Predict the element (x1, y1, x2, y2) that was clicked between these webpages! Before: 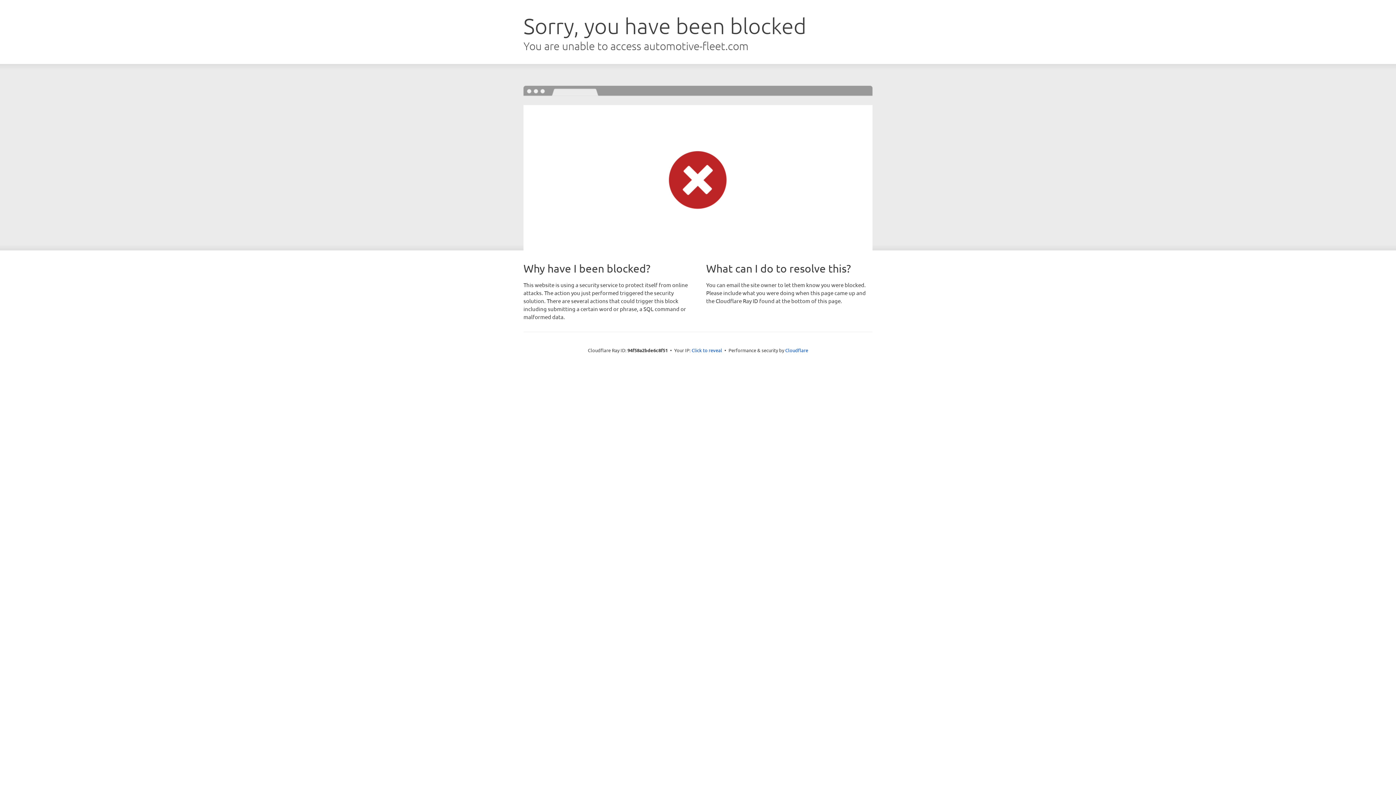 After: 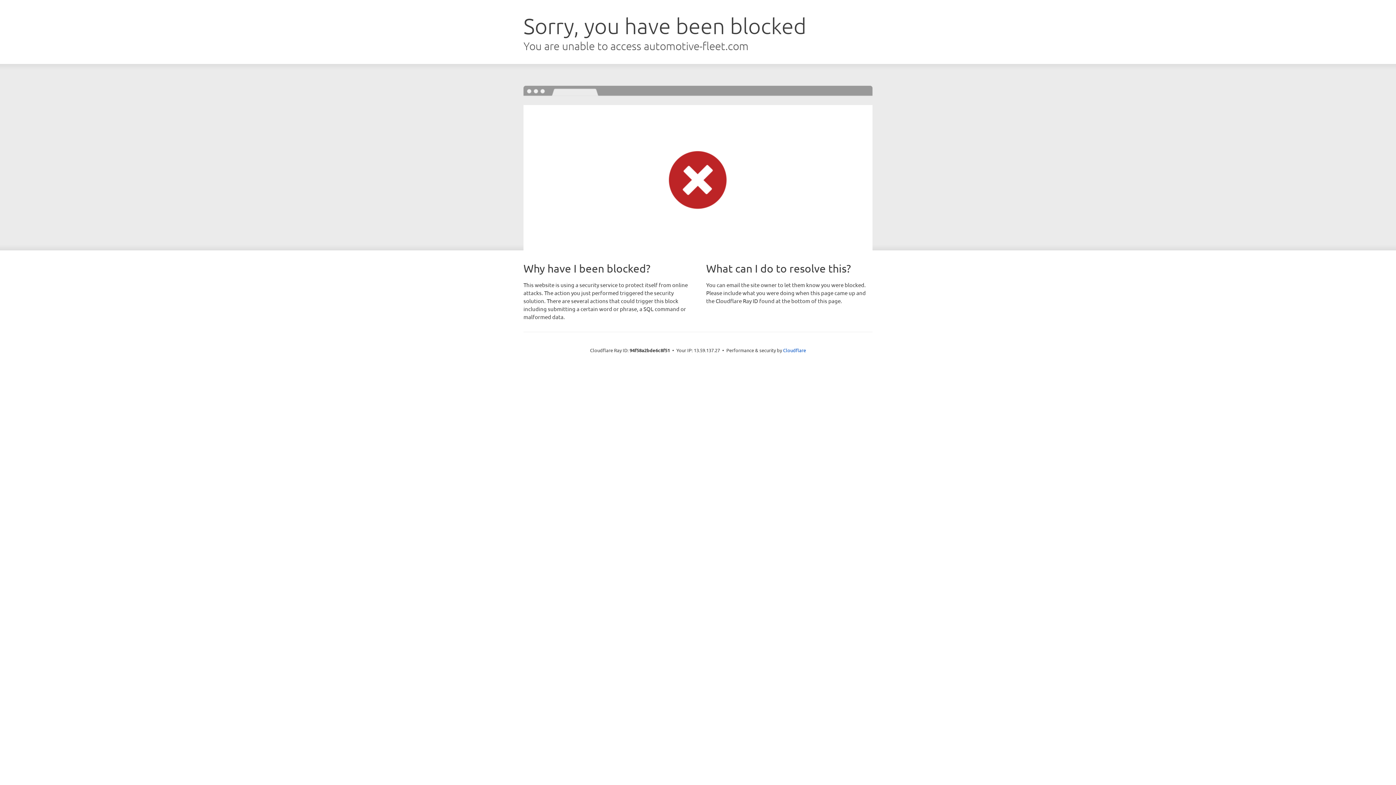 Action: bbox: (691, 346, 722, 353) label: Click to reveal